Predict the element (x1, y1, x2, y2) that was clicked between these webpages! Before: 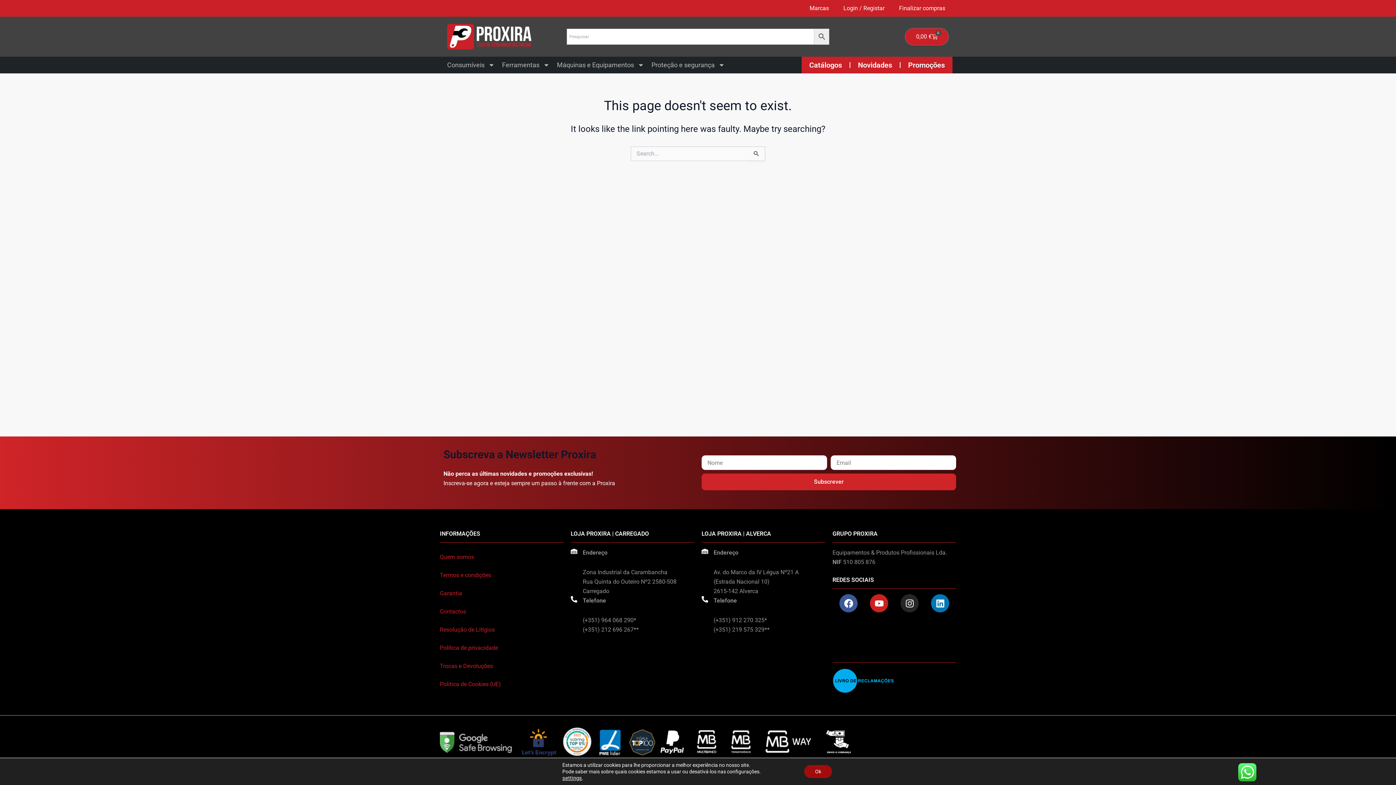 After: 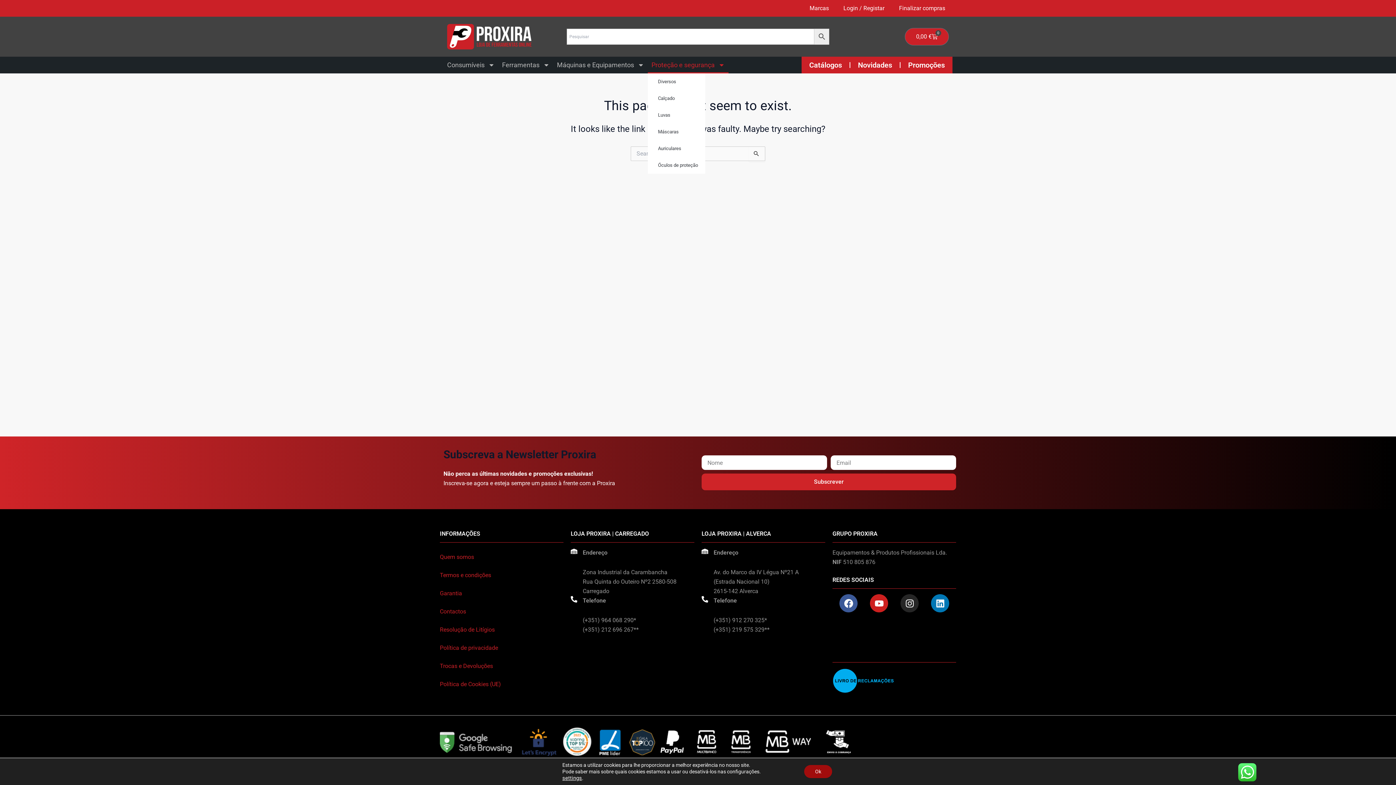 Action: bbox: (648, 56, 728, 73) label: Proteção e segurança